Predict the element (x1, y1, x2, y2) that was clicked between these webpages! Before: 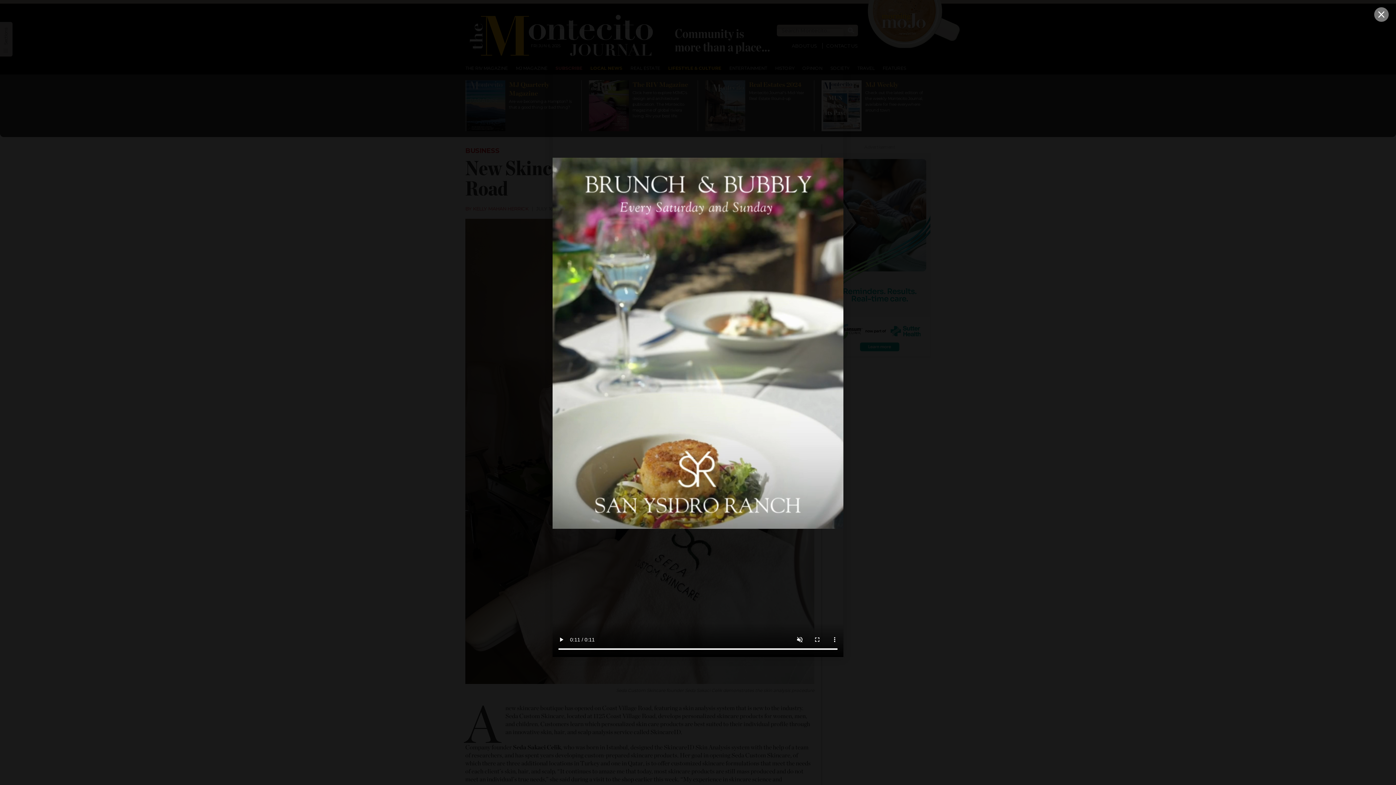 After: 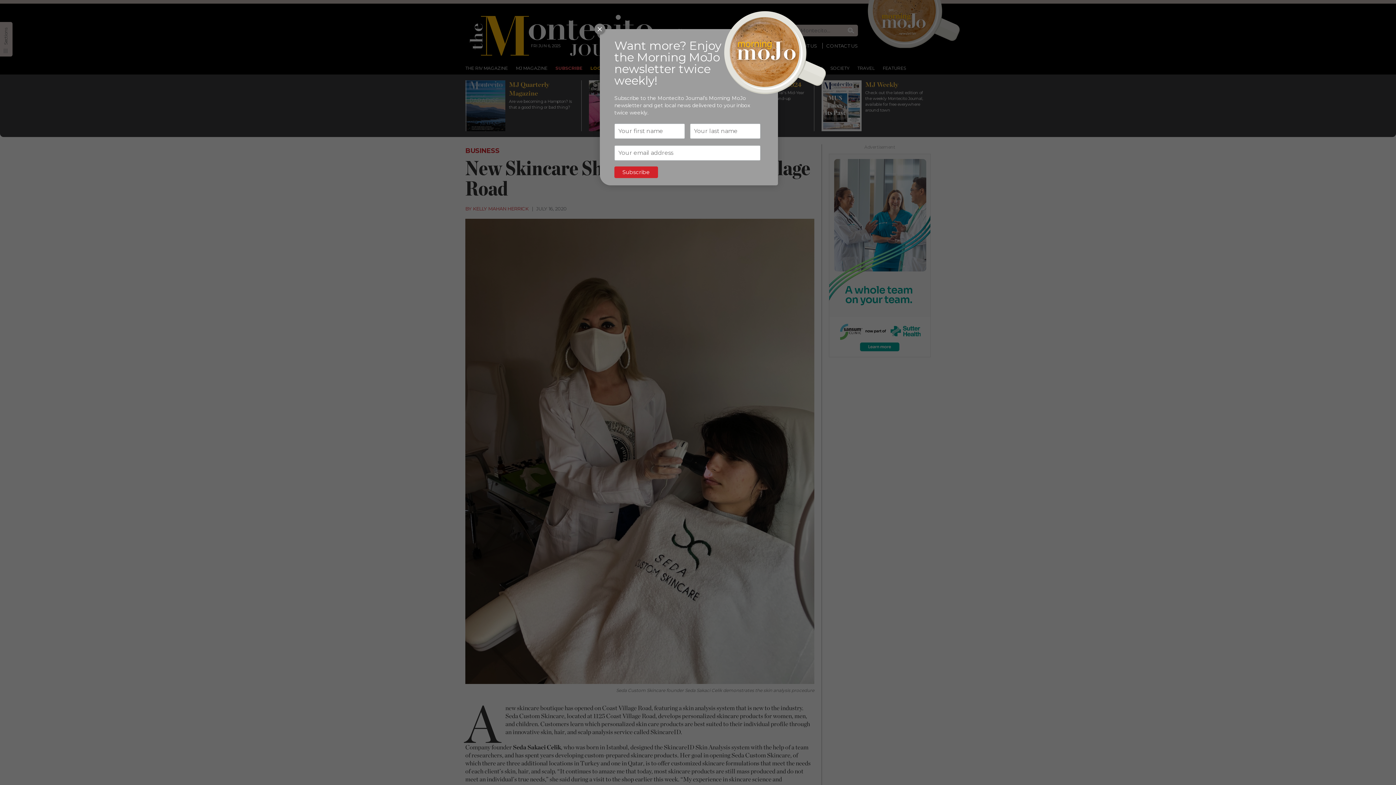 Action: bbox: (1374, 7, 1389, 21)